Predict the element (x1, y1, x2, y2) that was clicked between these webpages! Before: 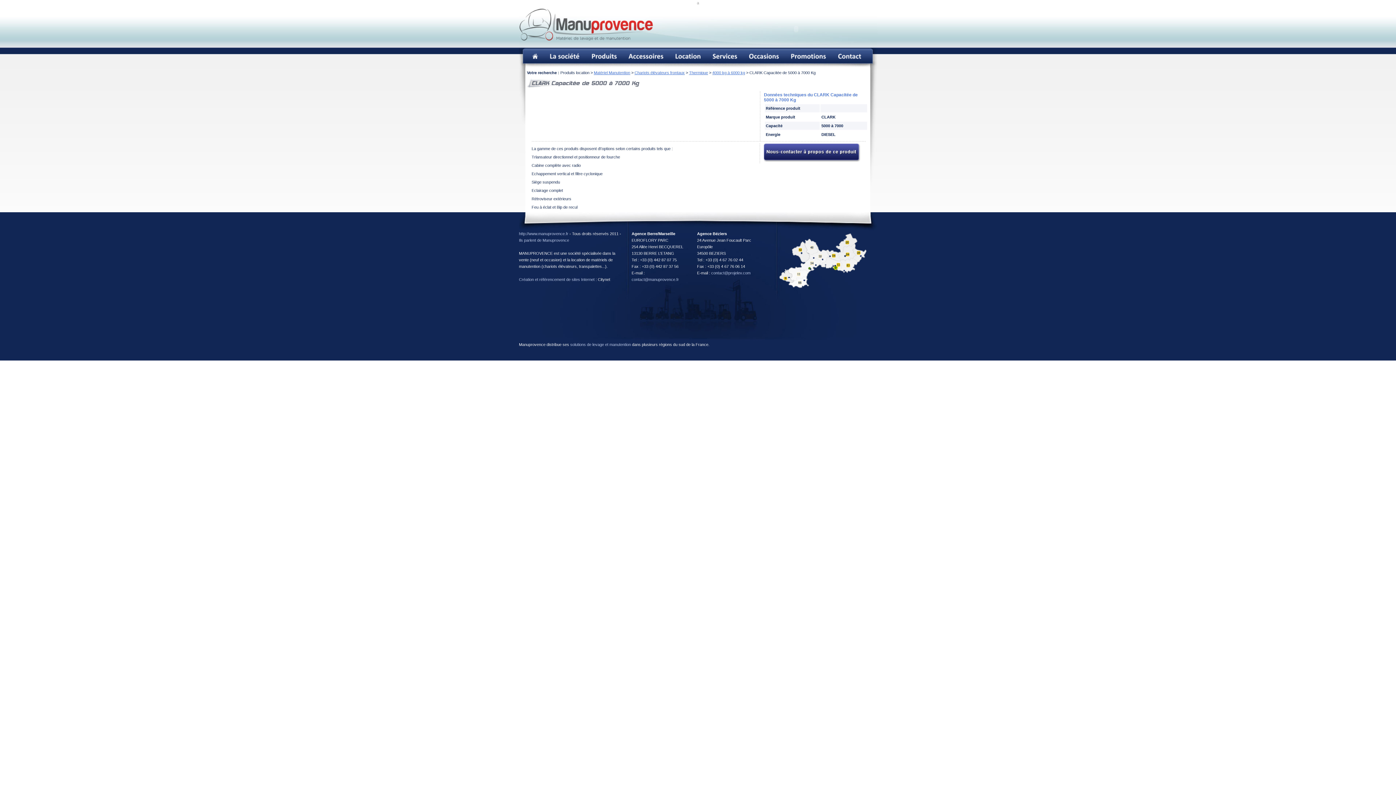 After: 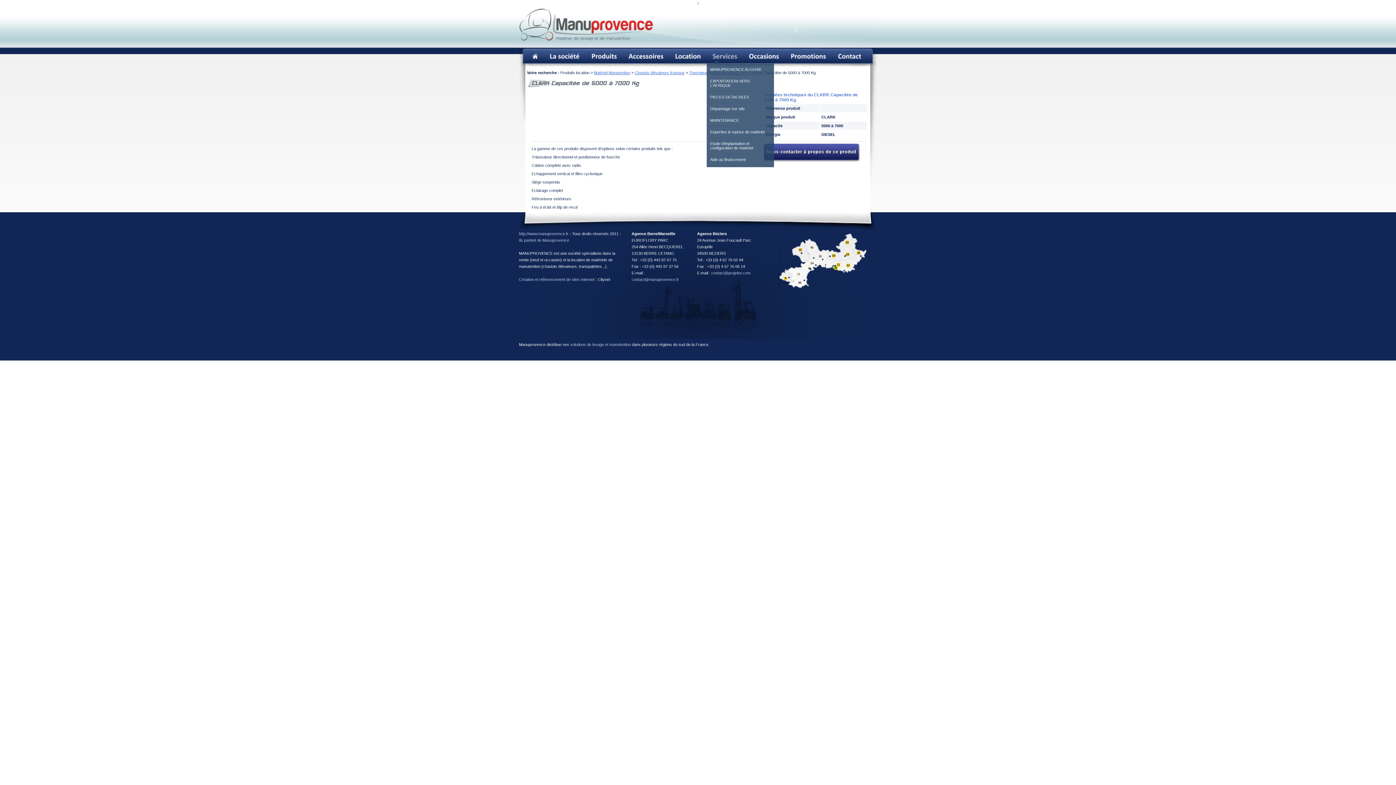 Action: label: Services bbox: (706, 54, 743, 58)